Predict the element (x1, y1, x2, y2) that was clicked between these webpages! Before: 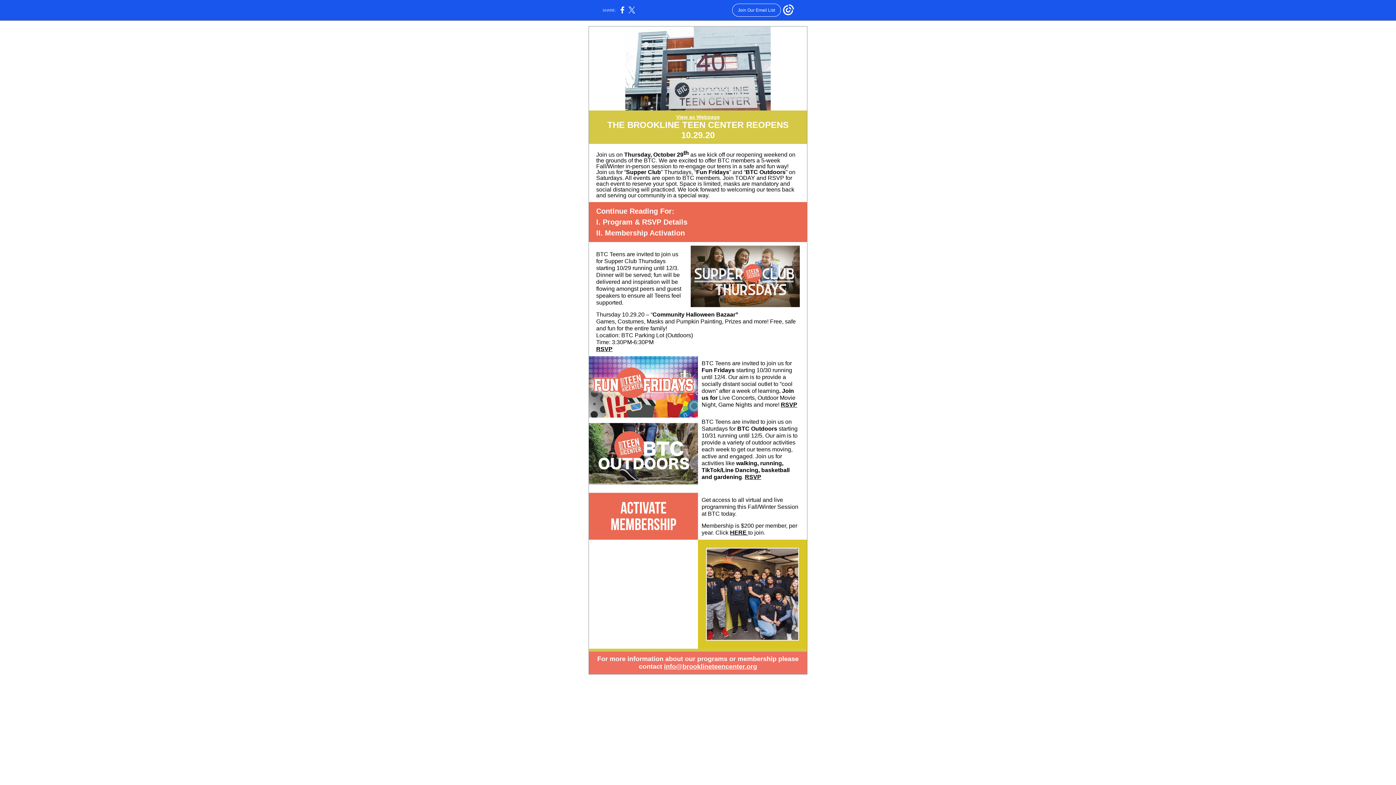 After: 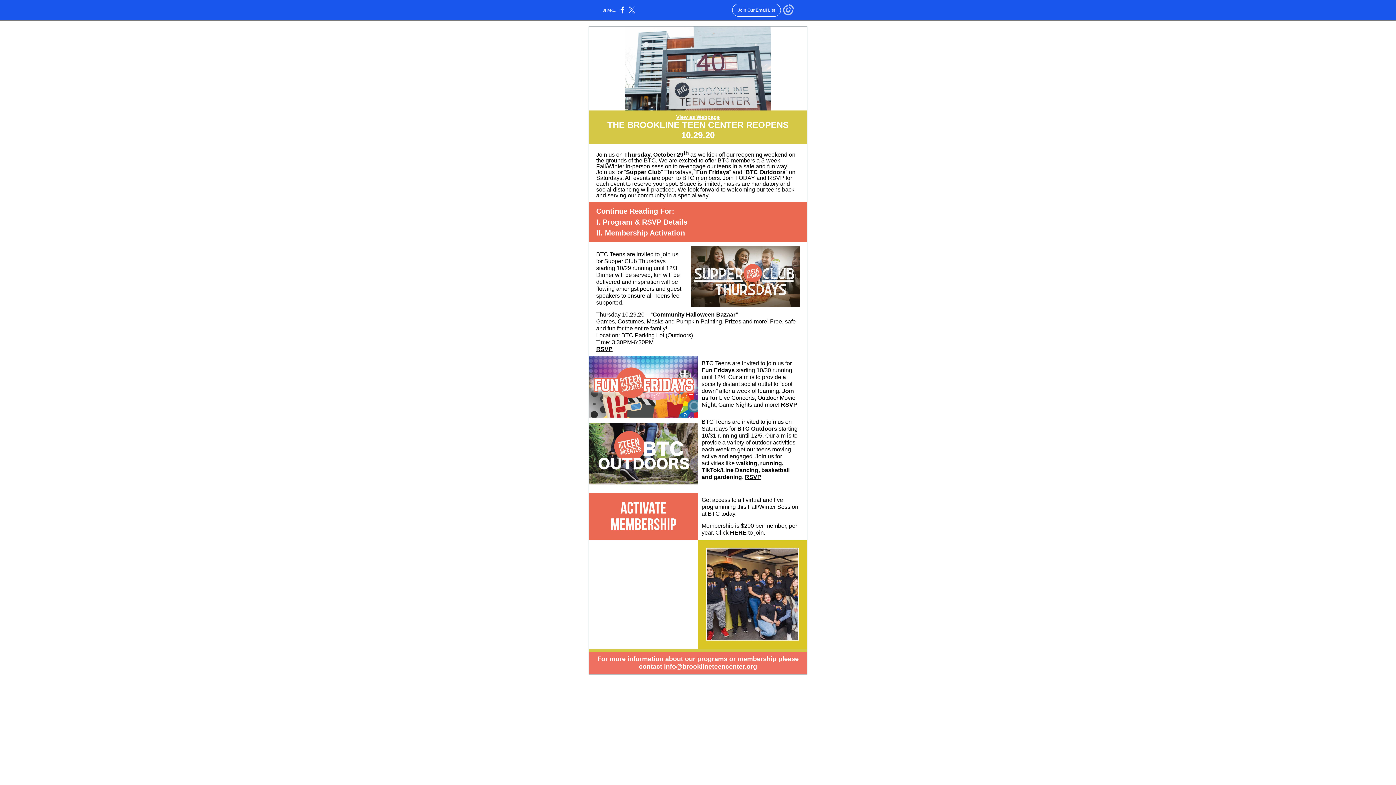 Action: bbox: (783, 12, 794, 16)